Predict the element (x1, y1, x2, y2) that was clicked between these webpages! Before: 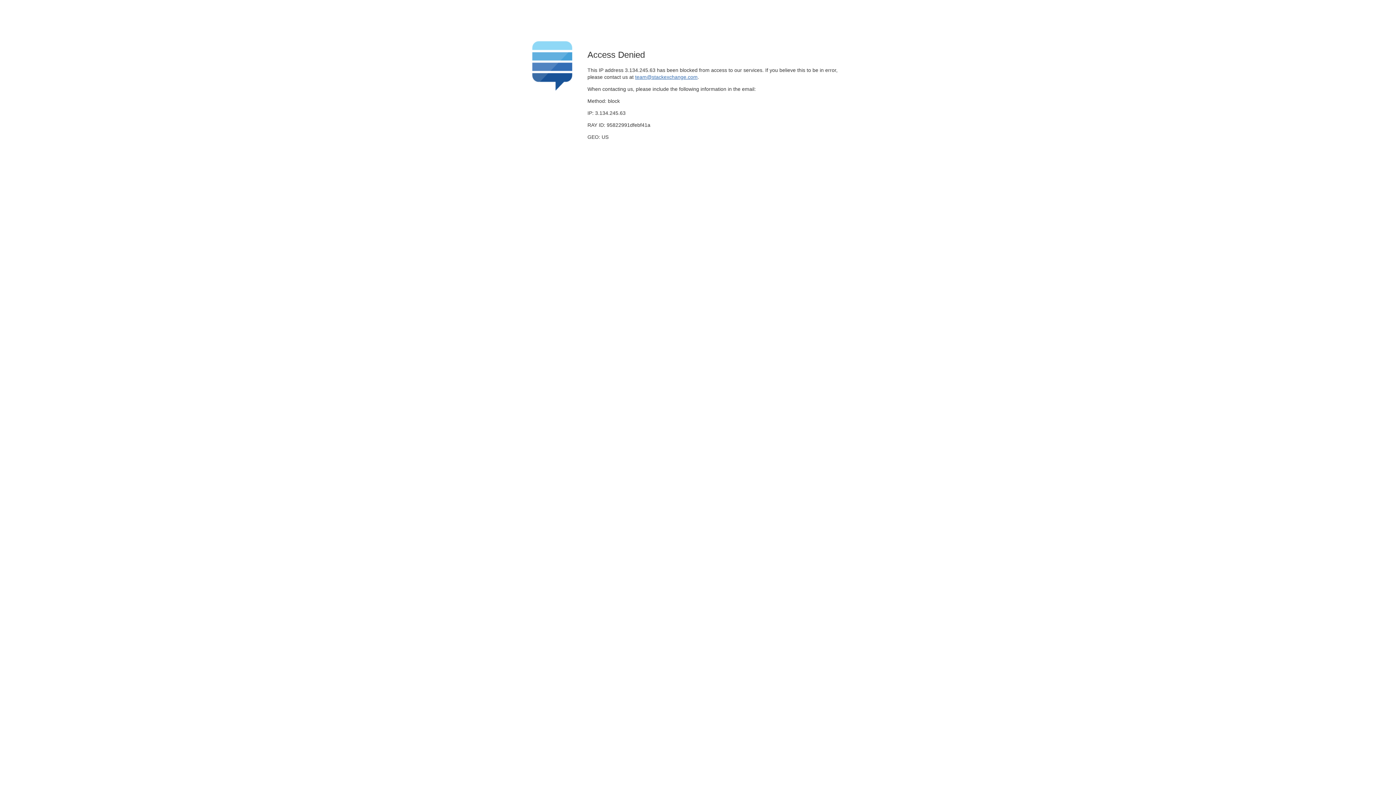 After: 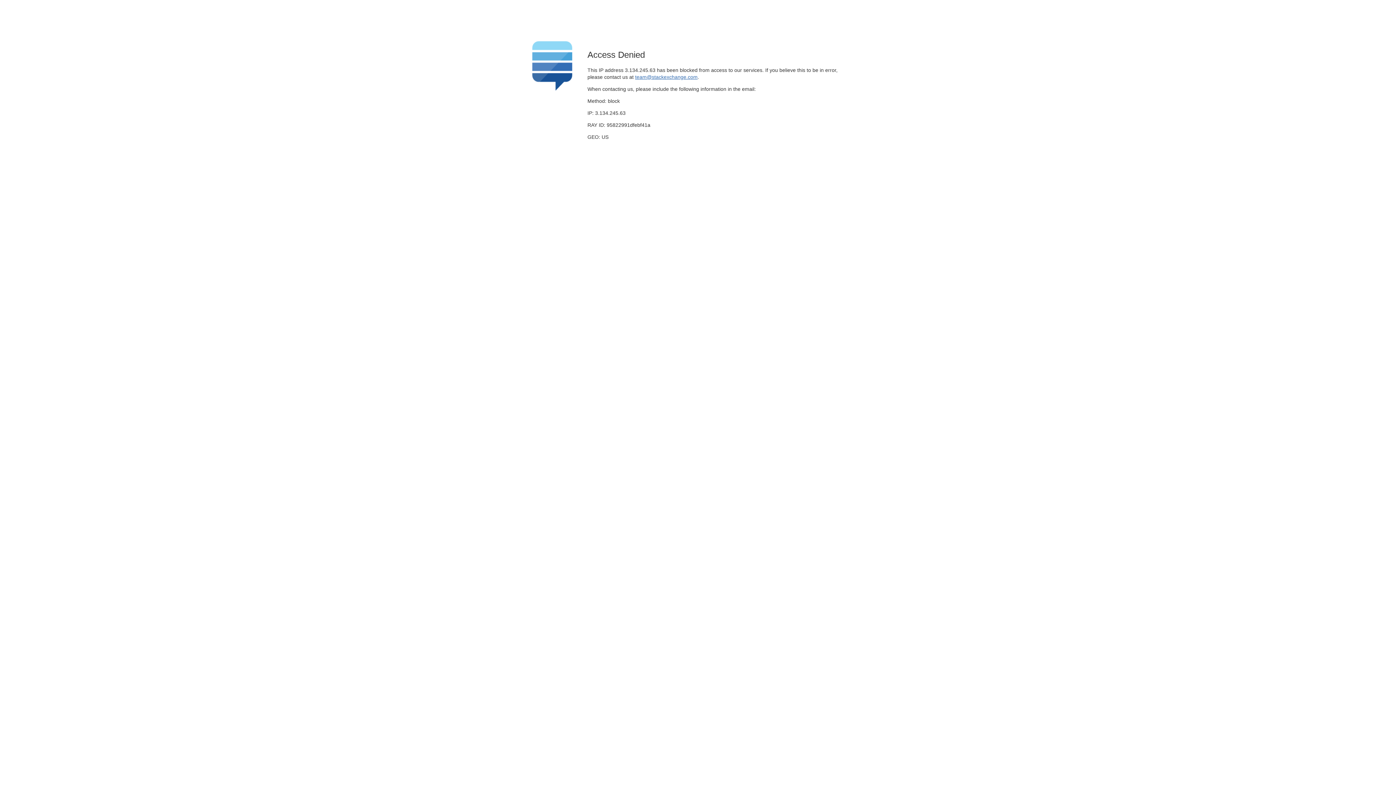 Action: bbox: (635, 74, 697, 79) label: team@stackexchange.com